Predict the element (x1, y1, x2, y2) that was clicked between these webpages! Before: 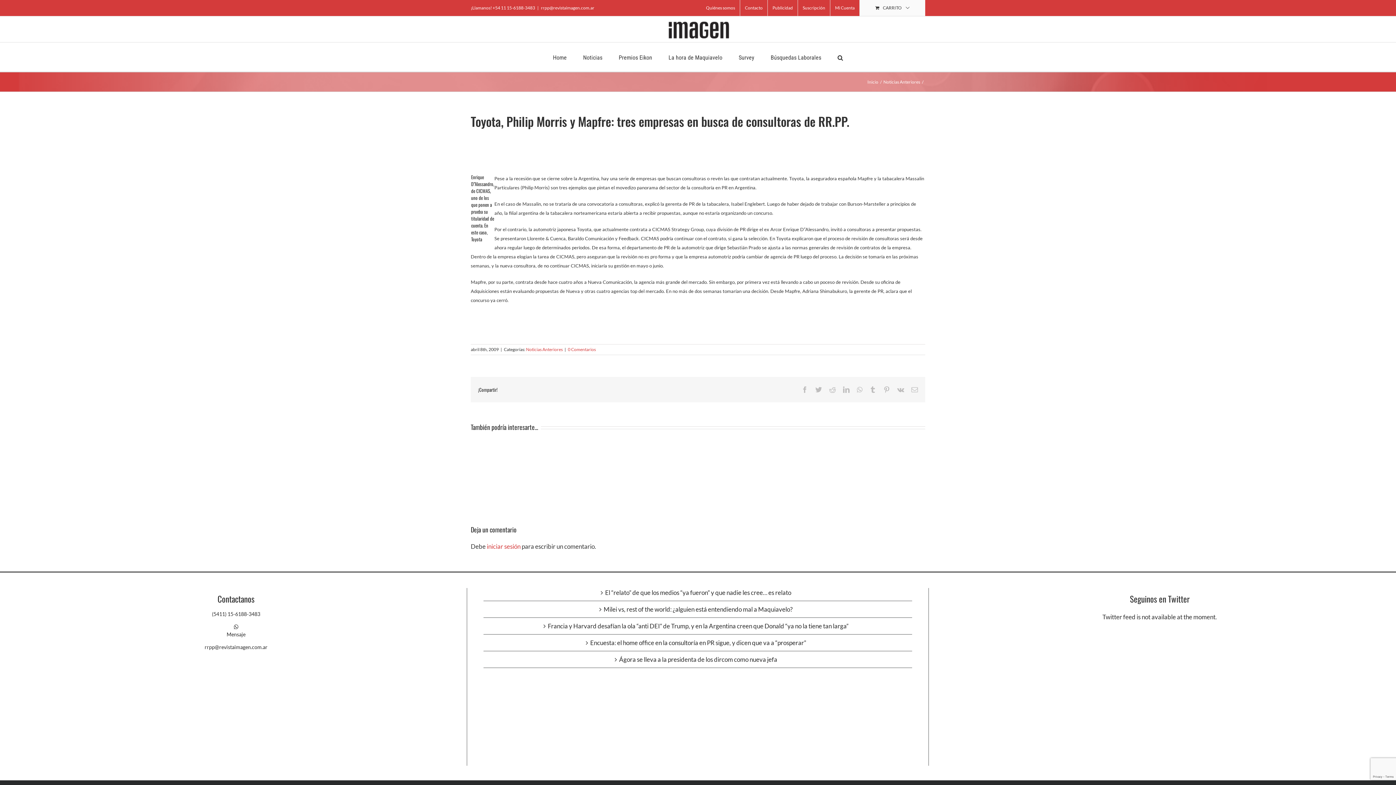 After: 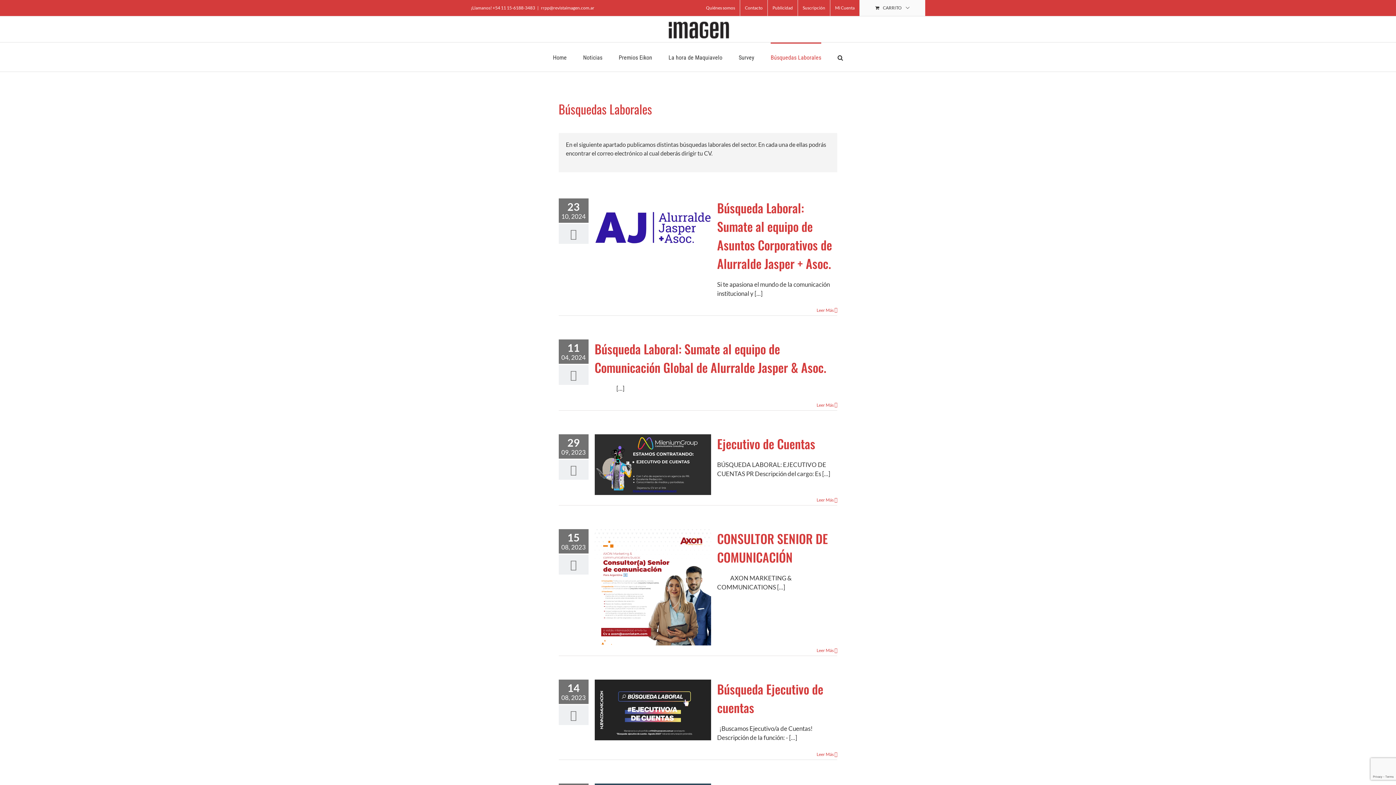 Action: bbox: (770, 42, 821, 71) label: Búsquedas Laborales